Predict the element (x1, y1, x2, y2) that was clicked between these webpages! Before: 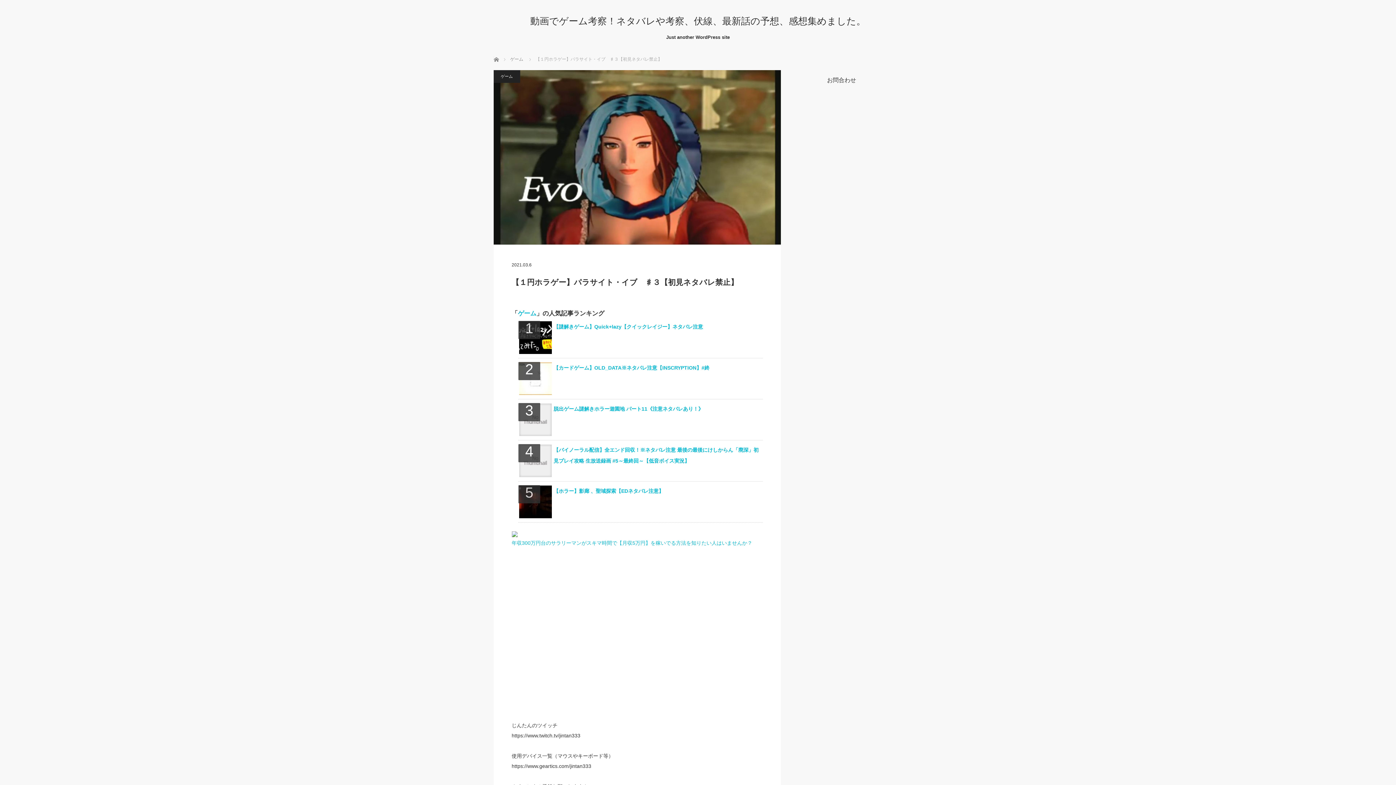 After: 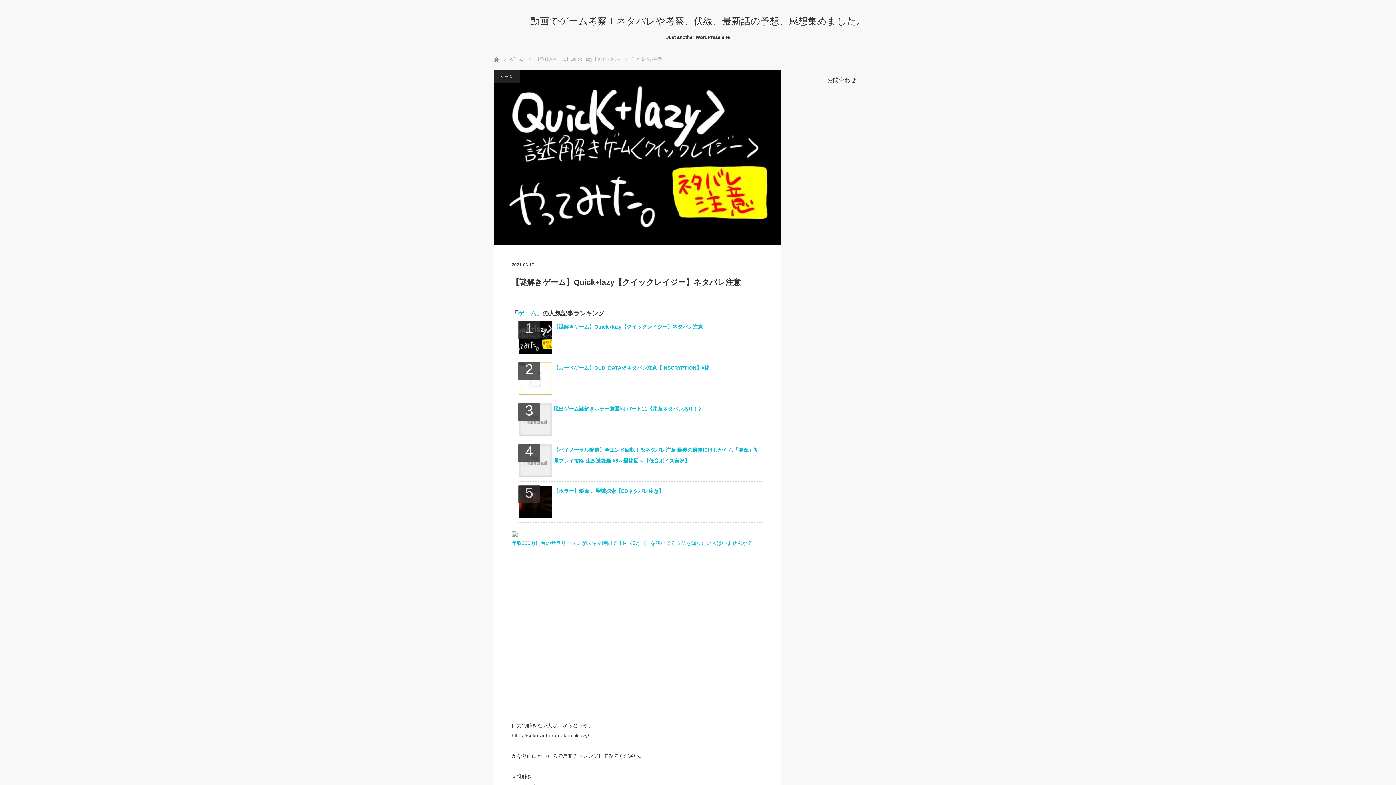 Action: label: 【謎解きゲーム】Quick+lazy【クイックレイジー】ネタバレ注意 bbox: (553, 324, 703, 329)